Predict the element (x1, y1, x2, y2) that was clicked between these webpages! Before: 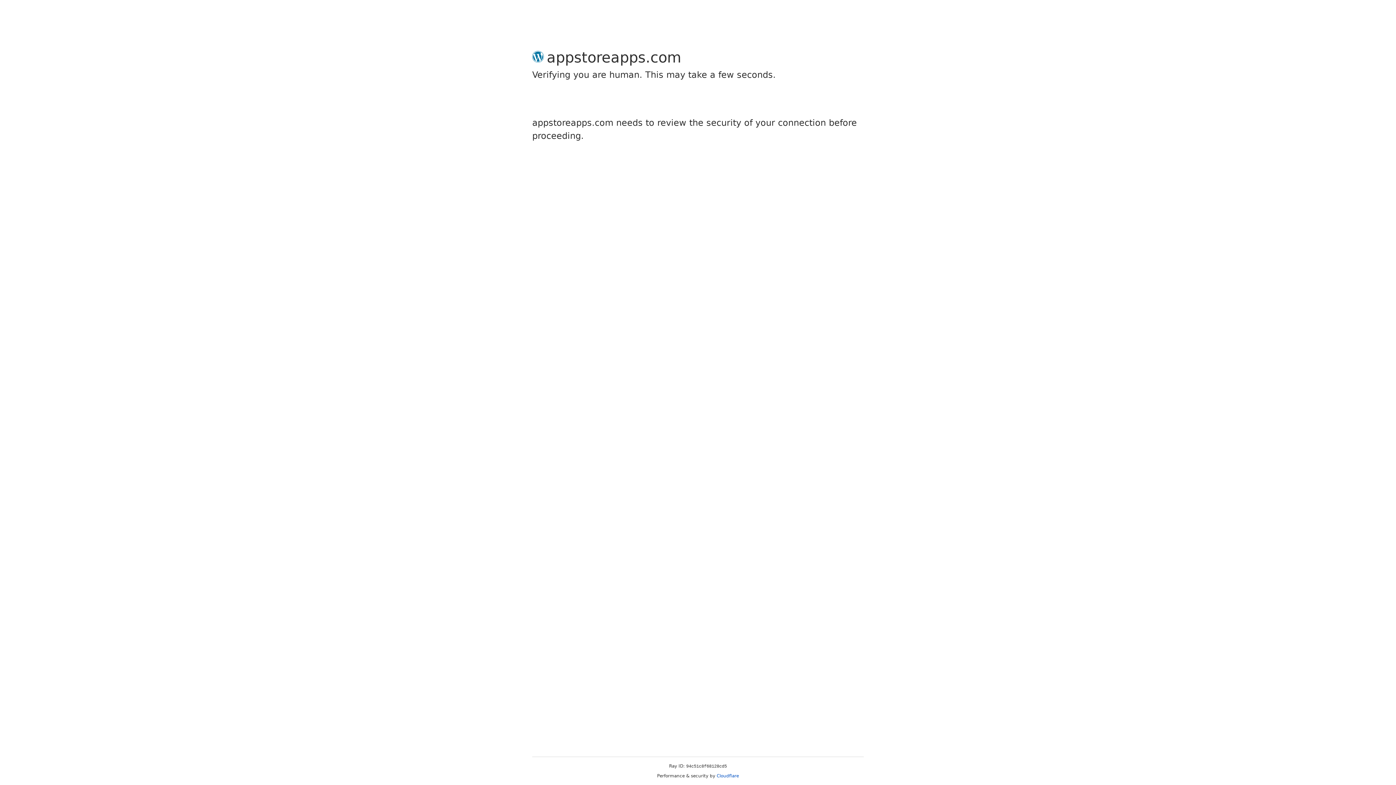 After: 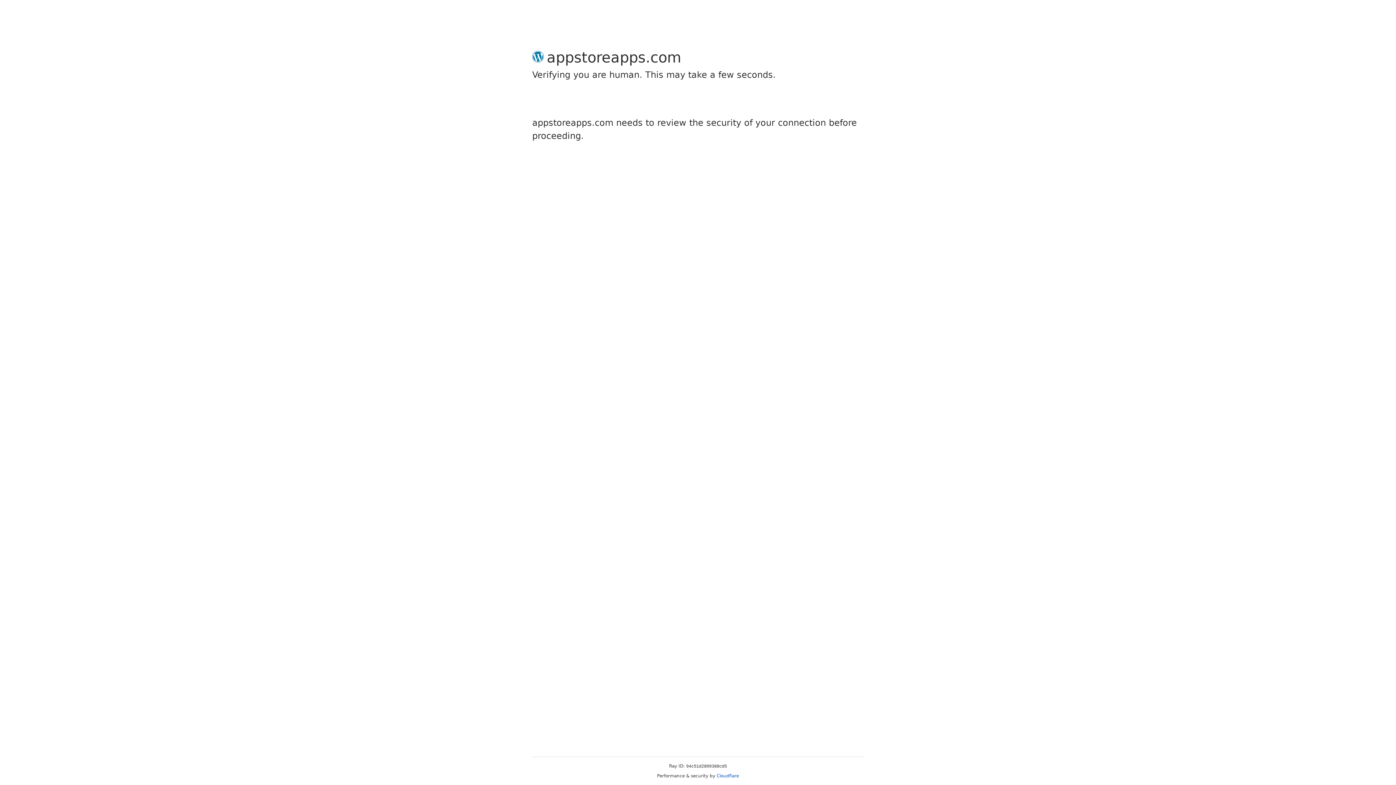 Action: bbox: (716, 773, 739, 778) label: Cloudflare